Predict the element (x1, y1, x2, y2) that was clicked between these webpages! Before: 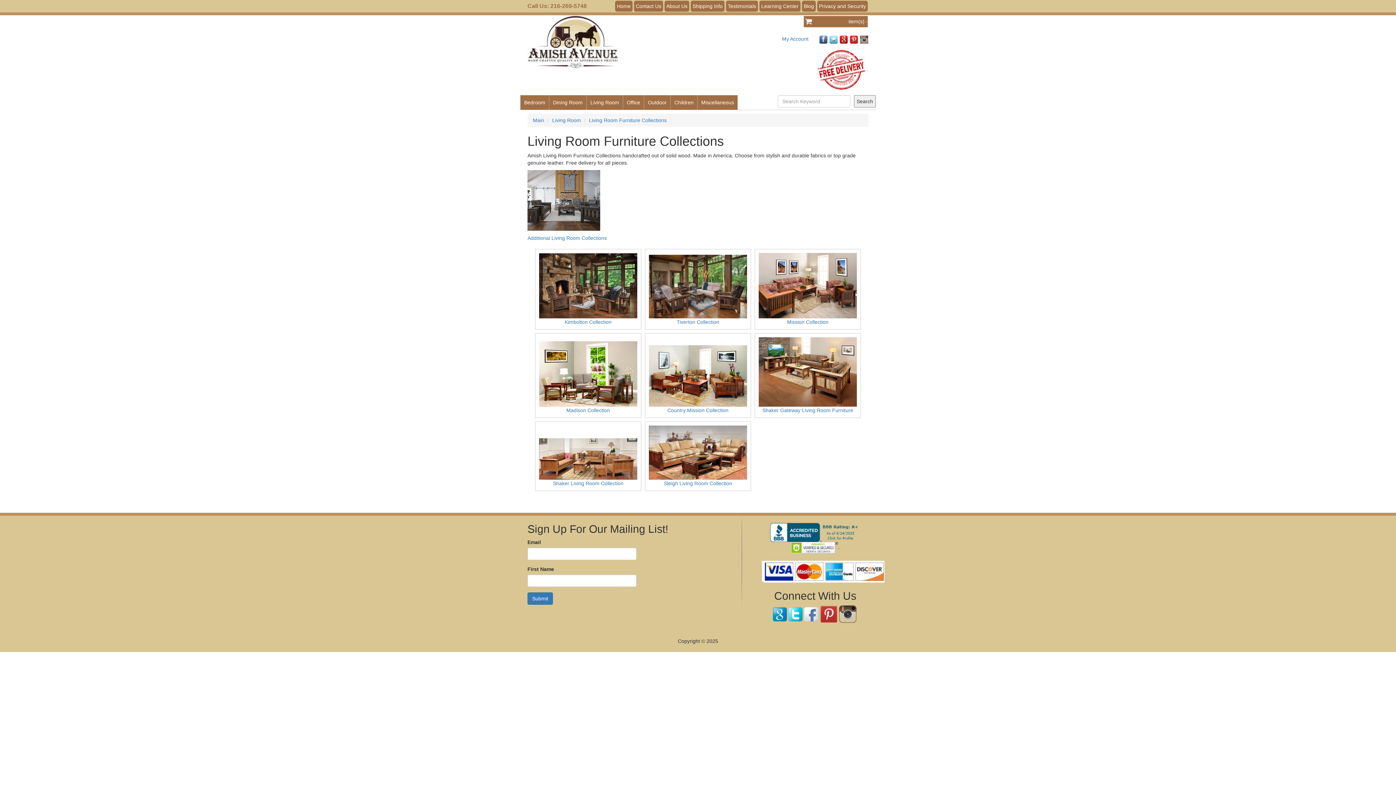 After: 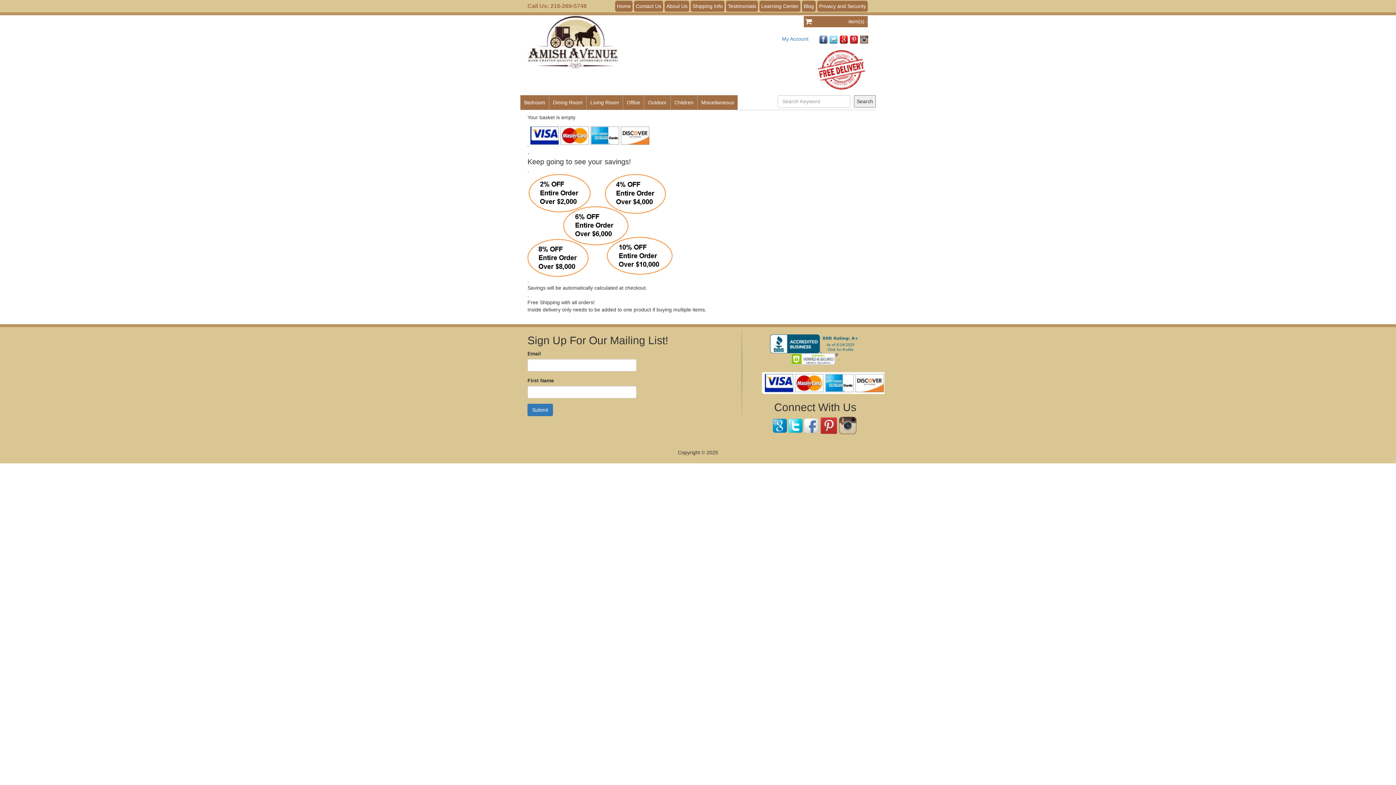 Action: bbox: (804, 16, 868, 27) label: item(s) -